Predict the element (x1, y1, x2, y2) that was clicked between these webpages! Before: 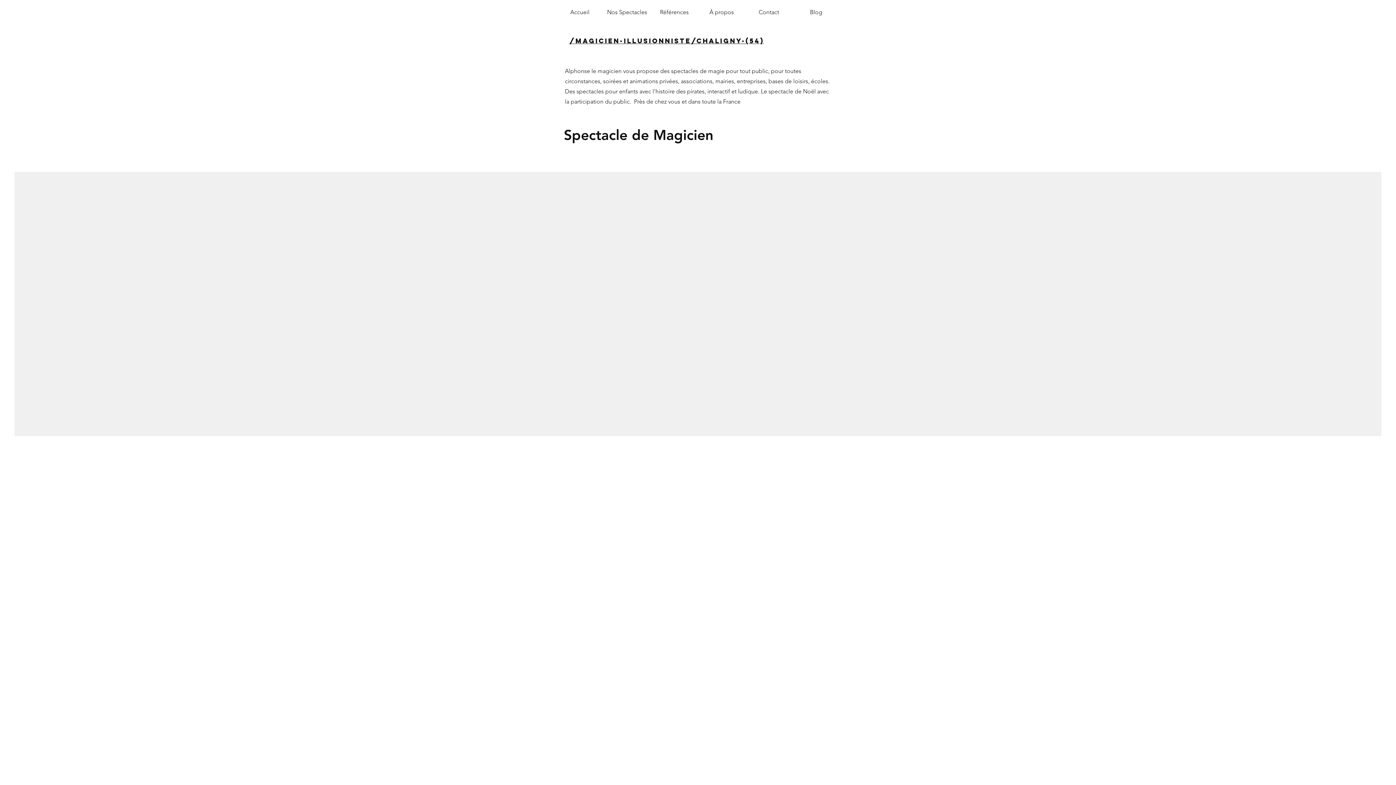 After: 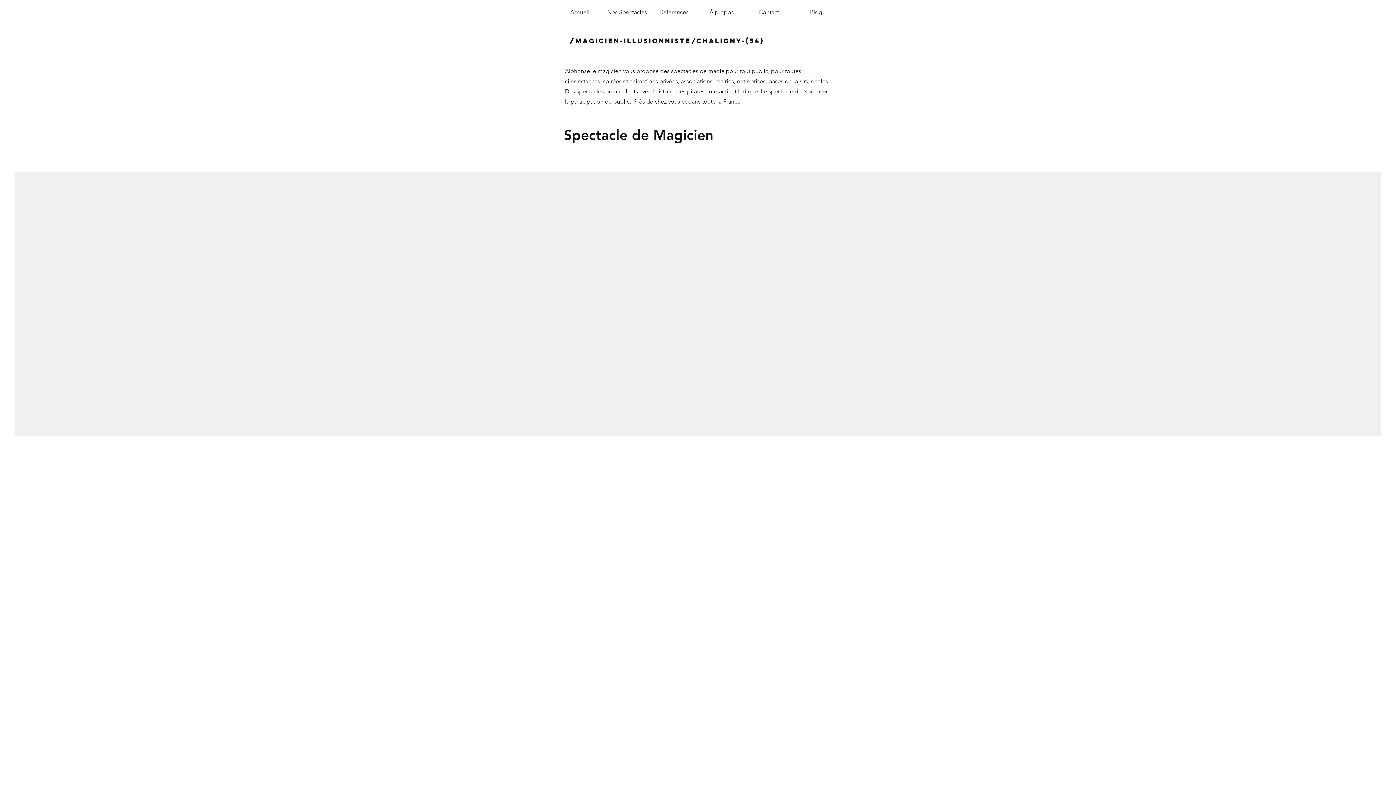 Action: label: Nos Spectacles bbox: (603, 7, 650, 17)